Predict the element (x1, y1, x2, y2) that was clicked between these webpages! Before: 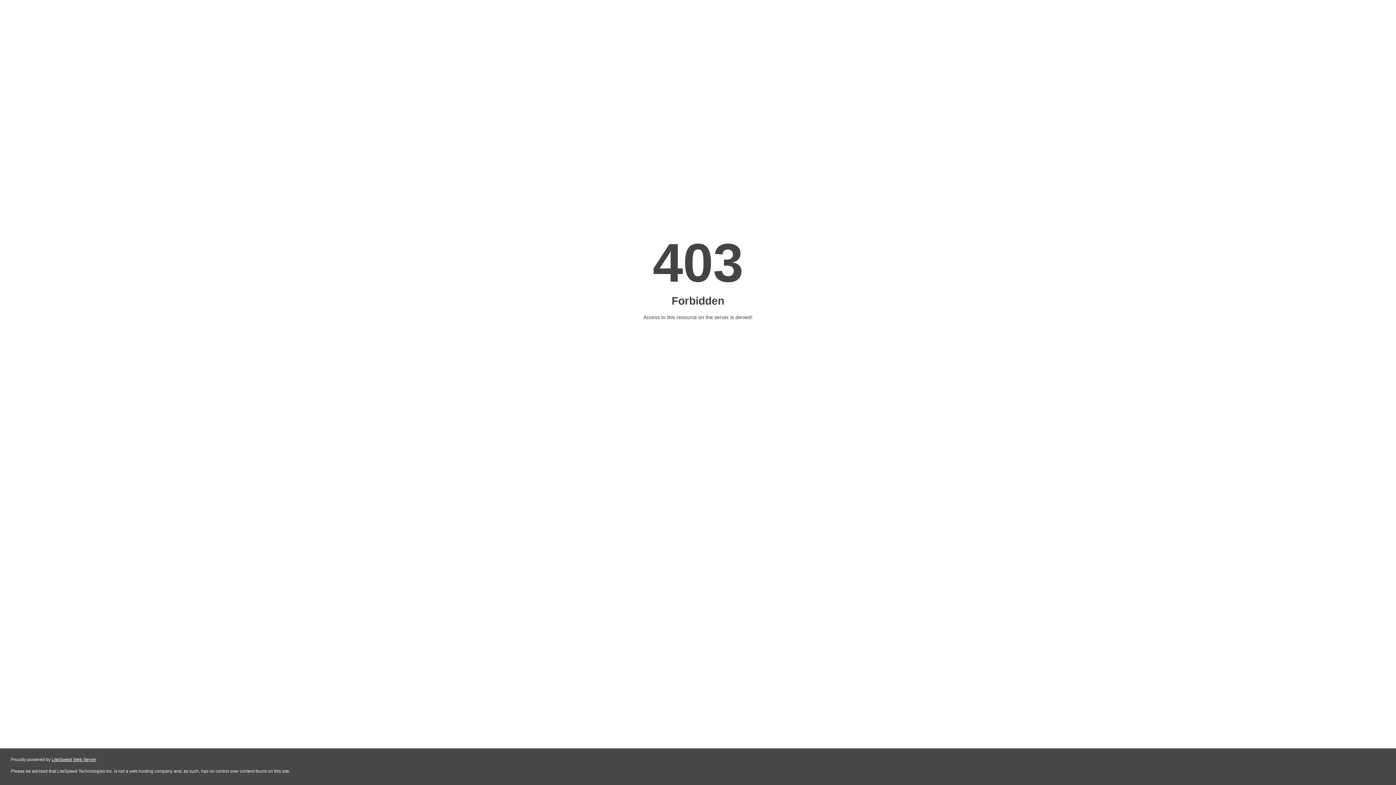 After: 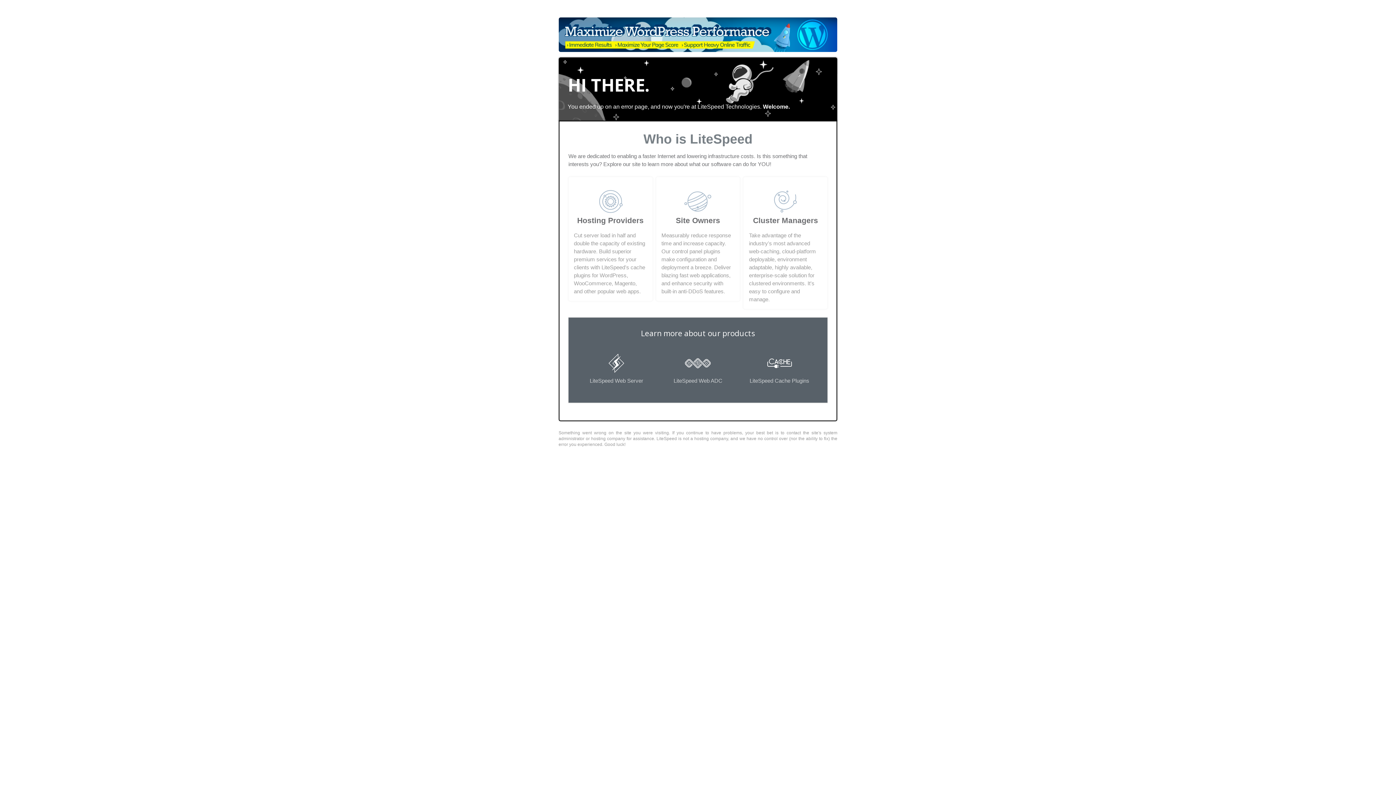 Action: label: LiteSpeed Web Server bbox: (51, 757, 96, 762)